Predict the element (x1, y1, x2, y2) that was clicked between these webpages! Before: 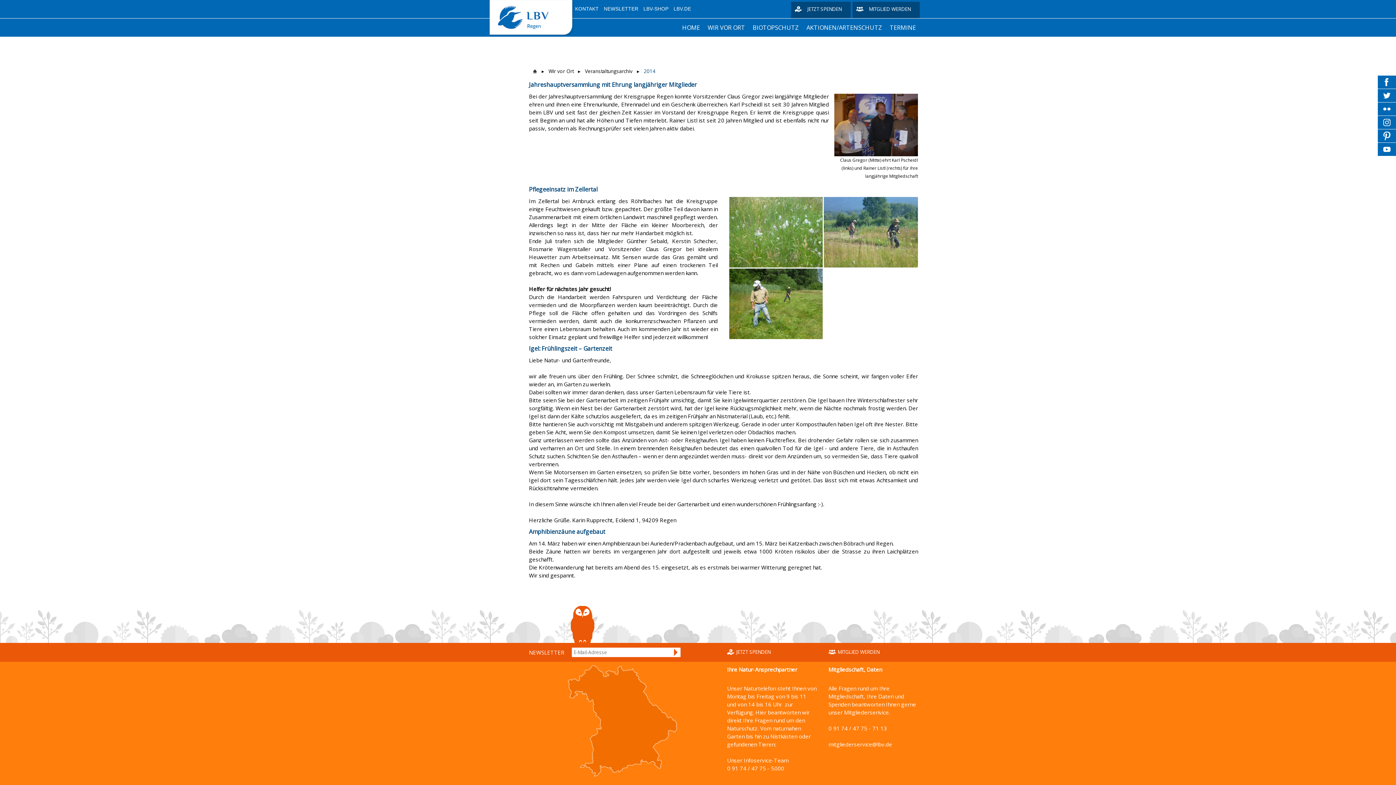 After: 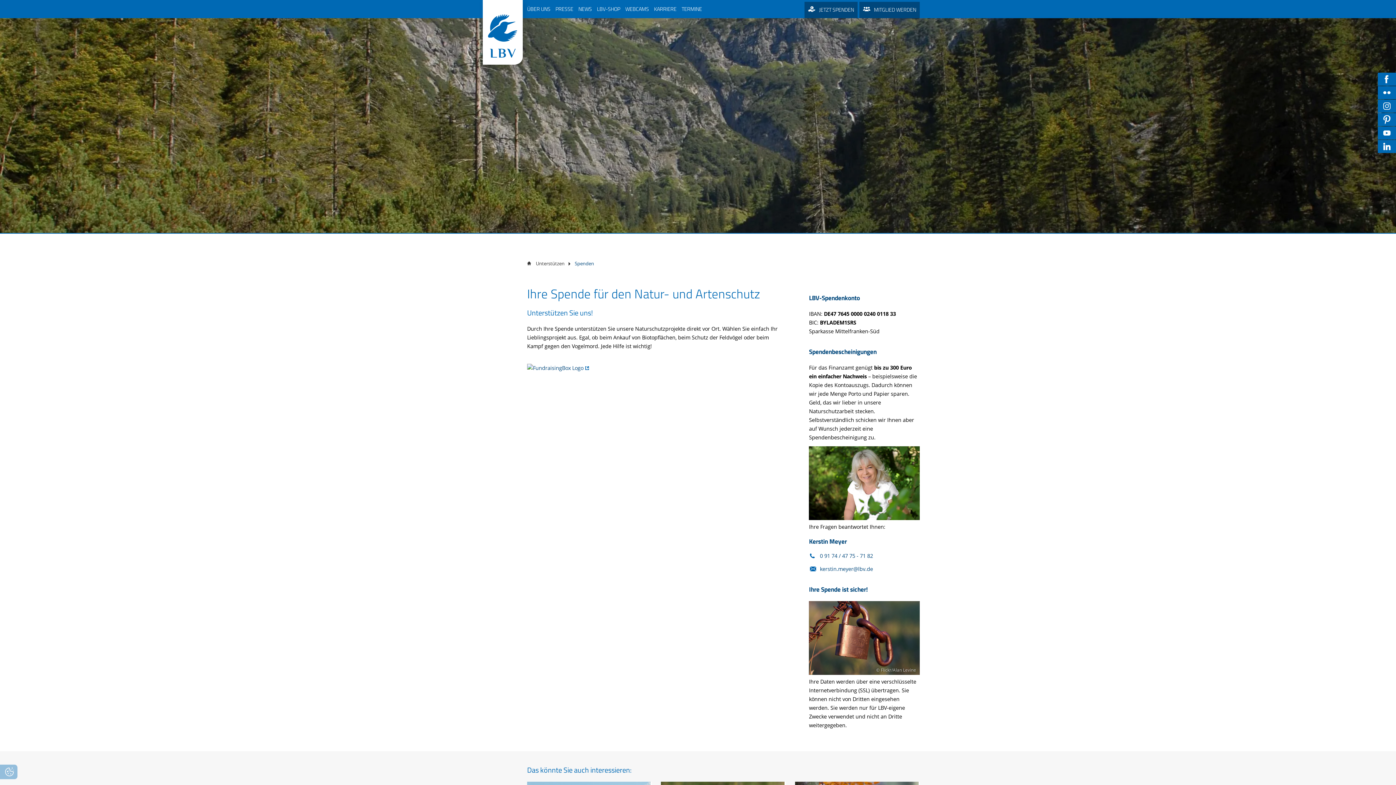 Action: bbox: (791, 0, 850, 18) label: JETZT SPENDEN